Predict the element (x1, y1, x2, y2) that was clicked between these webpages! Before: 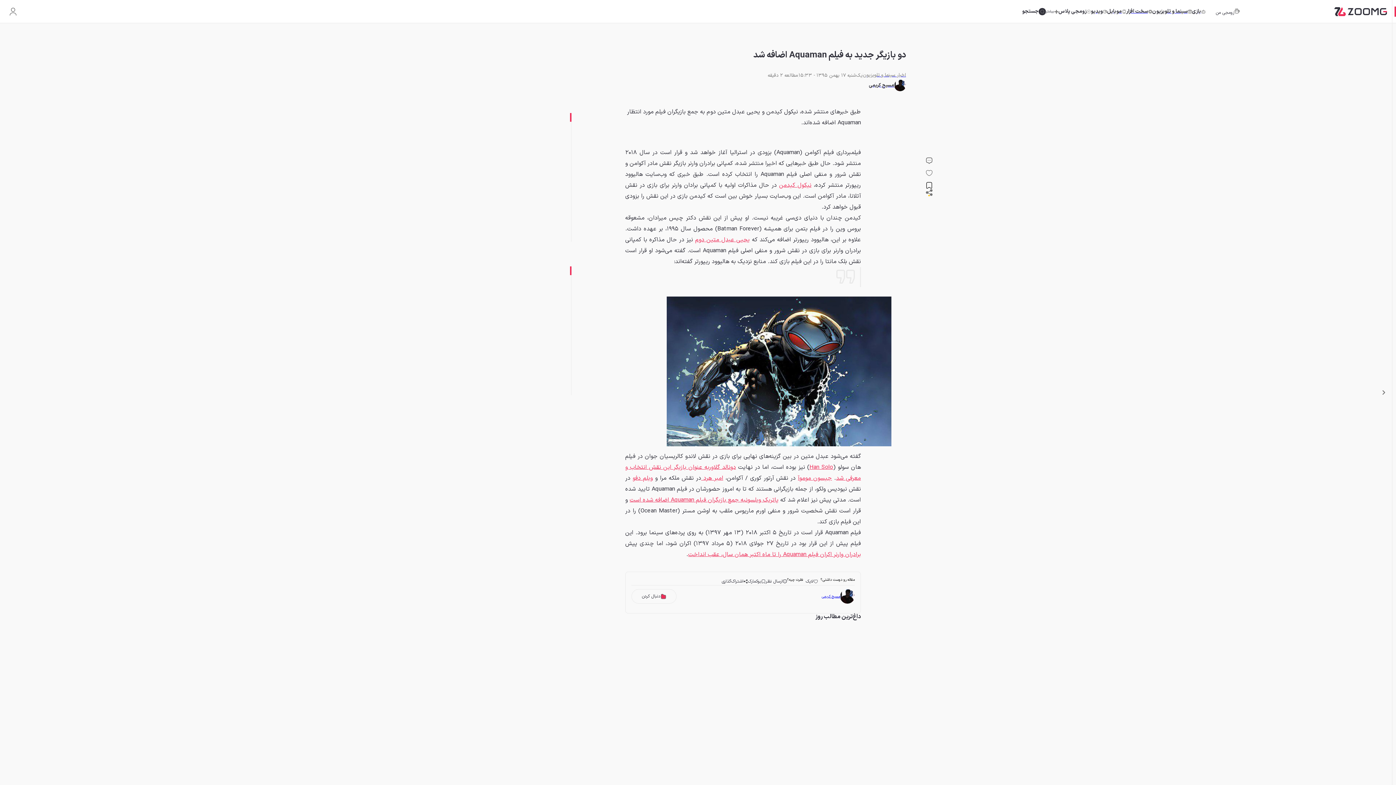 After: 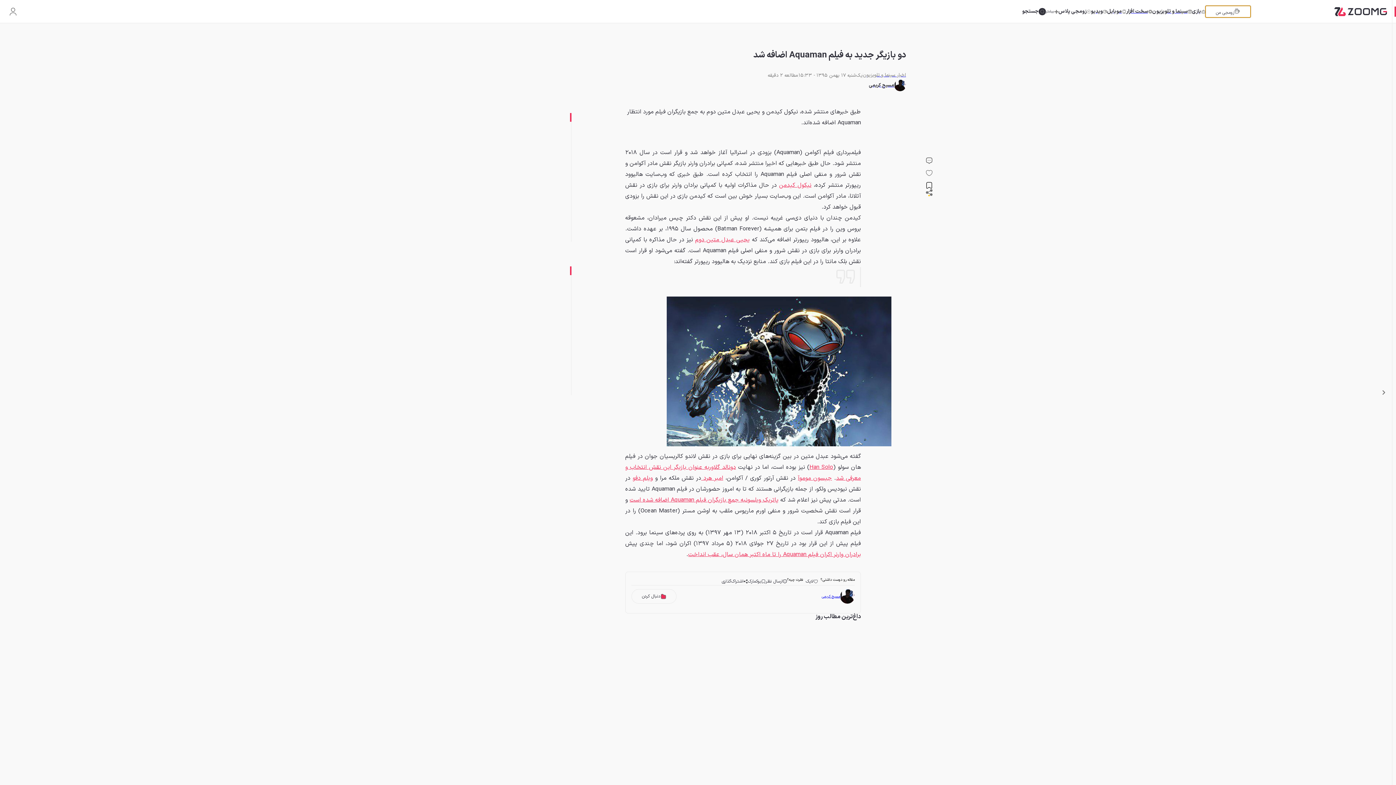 Action: bbox: (1205, 5, 1250, 17) label: زومجی من